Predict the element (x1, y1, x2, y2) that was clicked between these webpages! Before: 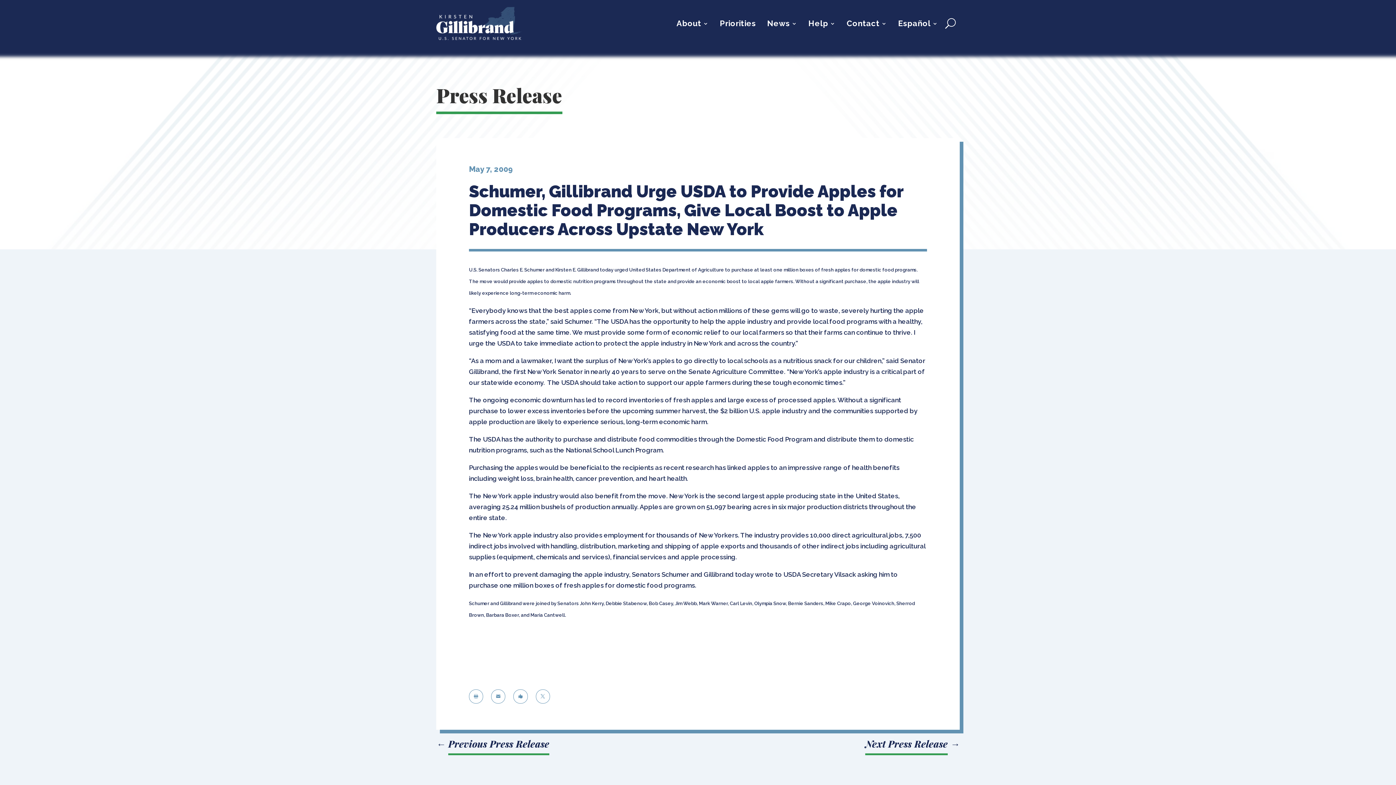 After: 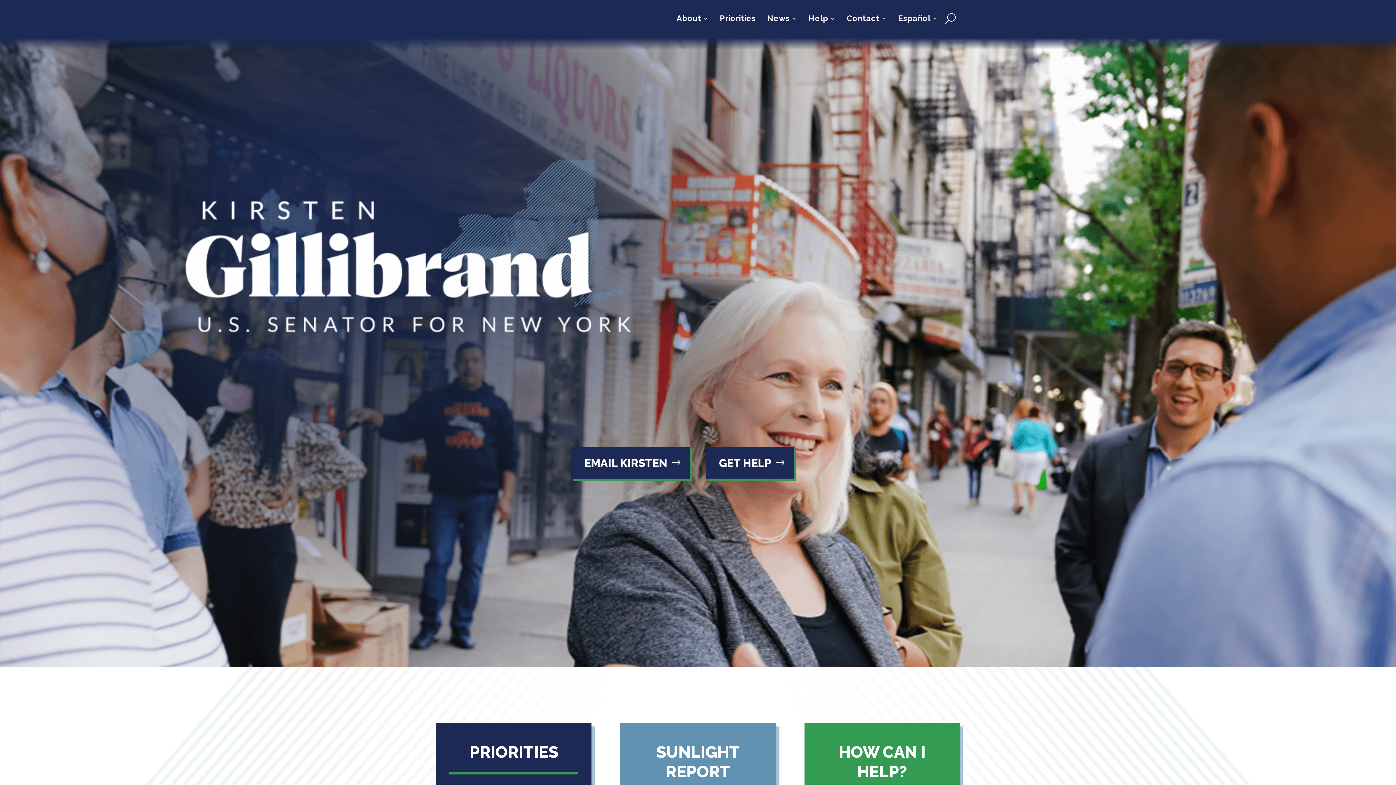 Action: bbox: (436, 35, 521, 41)